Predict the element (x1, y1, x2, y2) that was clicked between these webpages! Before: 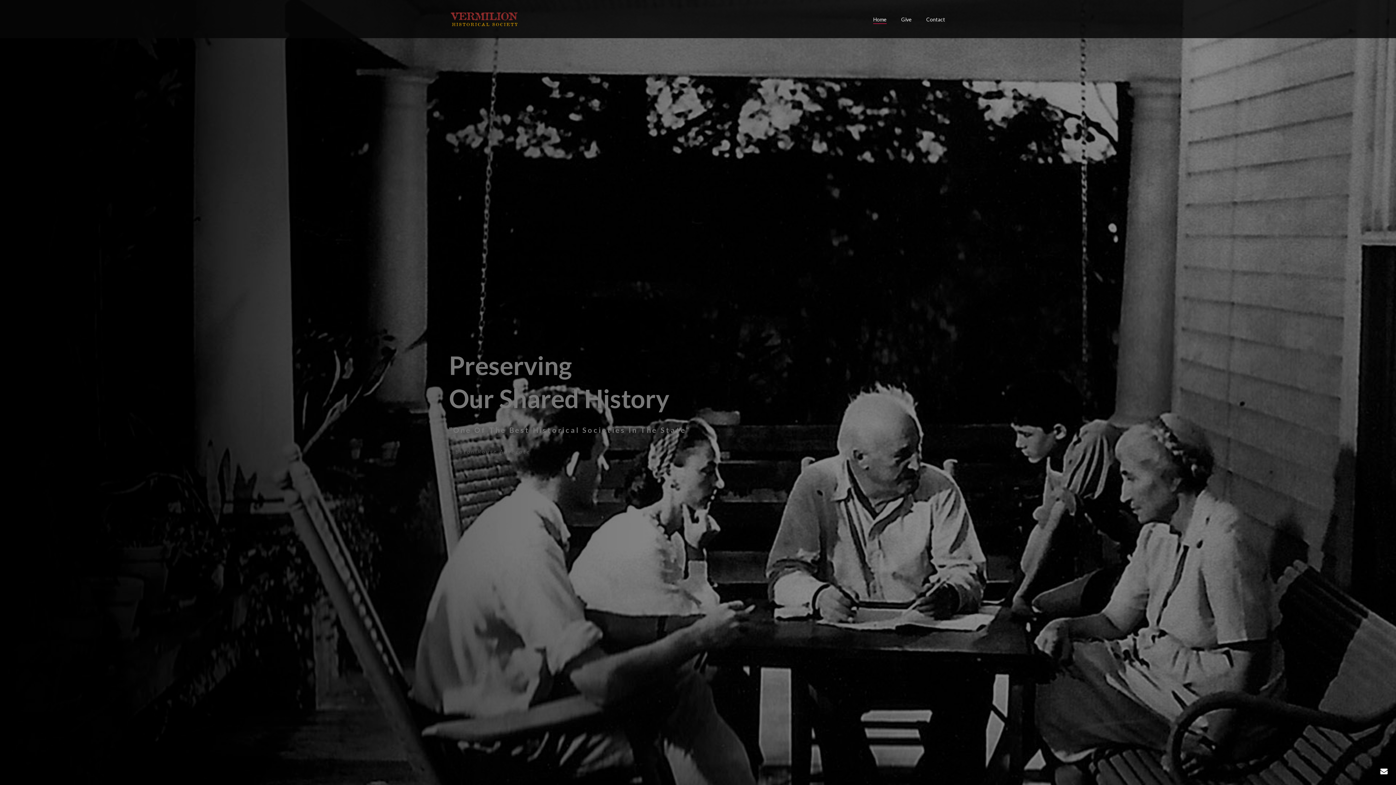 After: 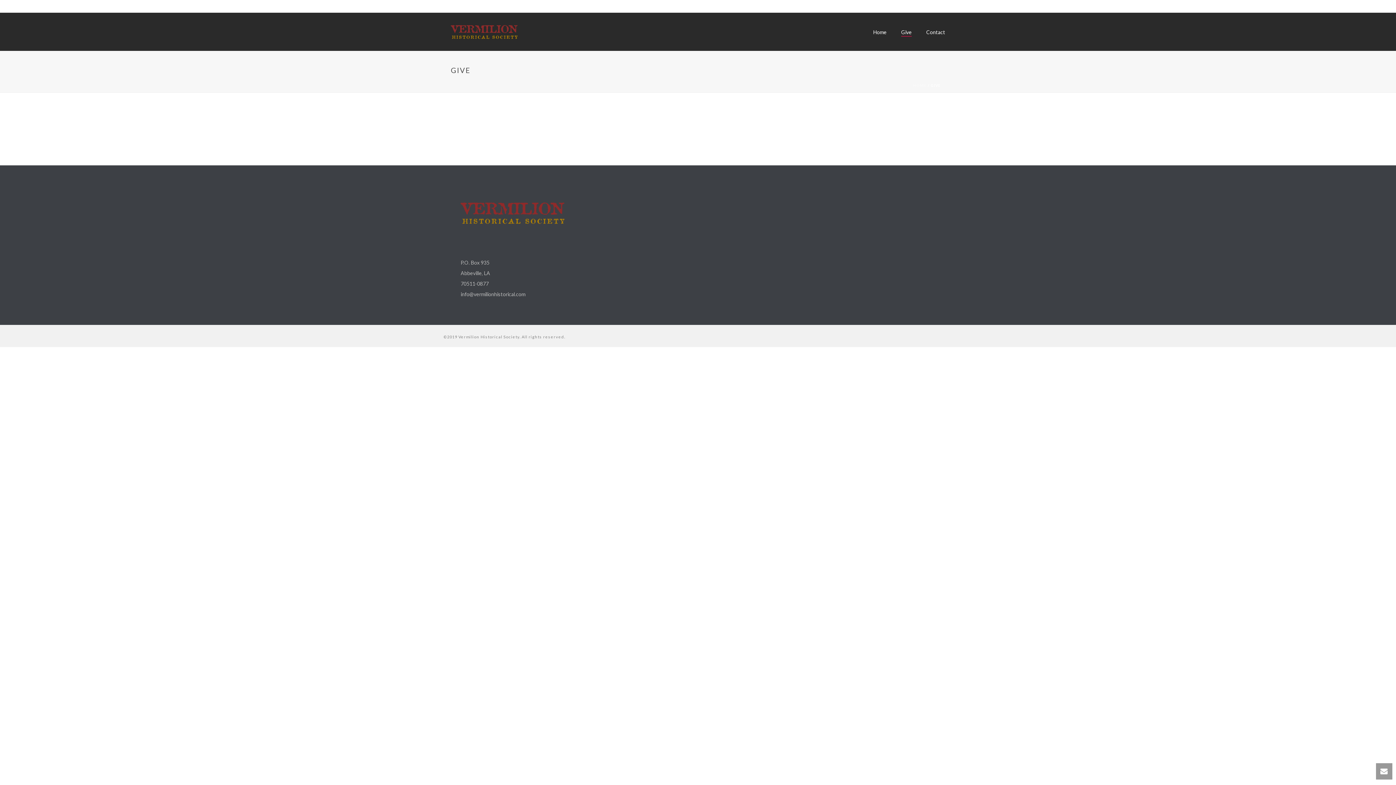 Action: bbox: (894, 15, 919, 24) label: Give